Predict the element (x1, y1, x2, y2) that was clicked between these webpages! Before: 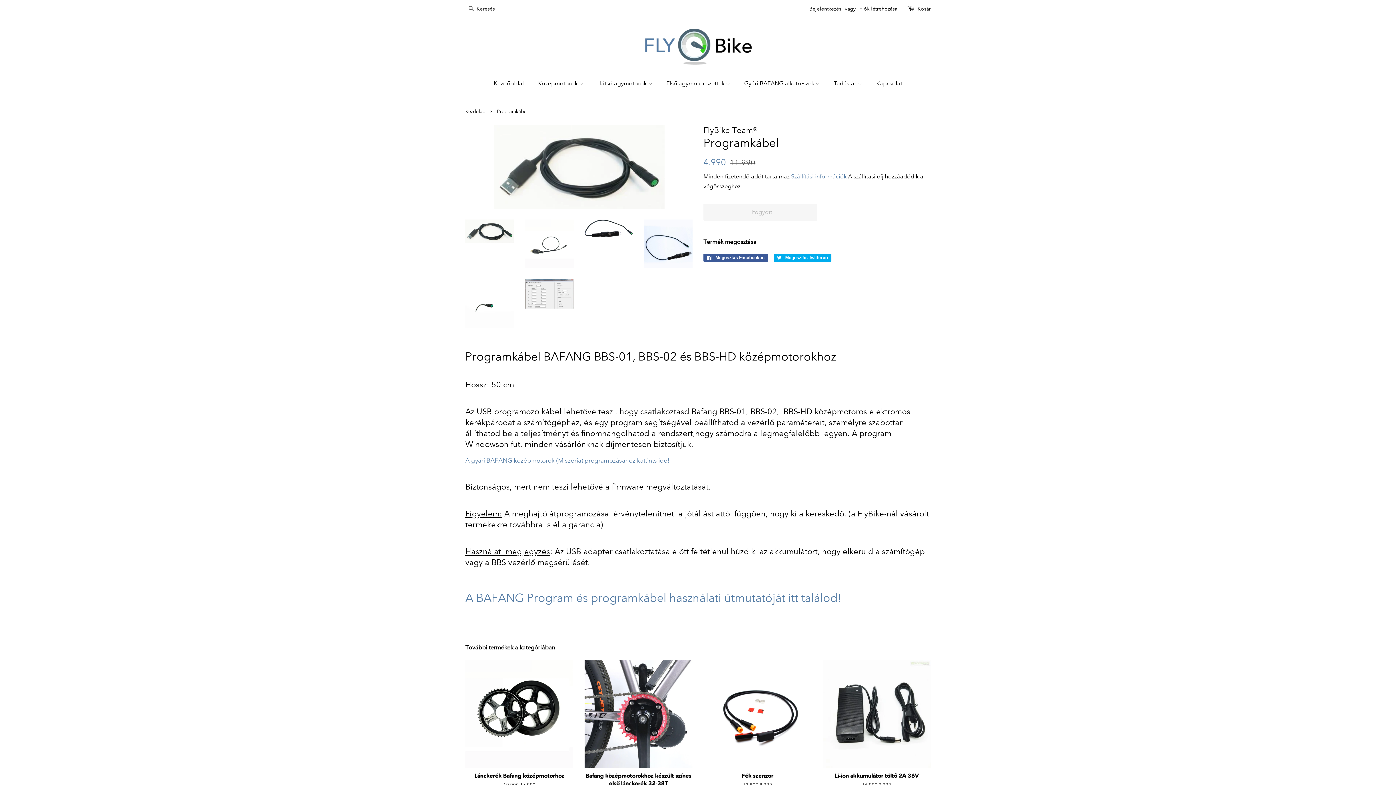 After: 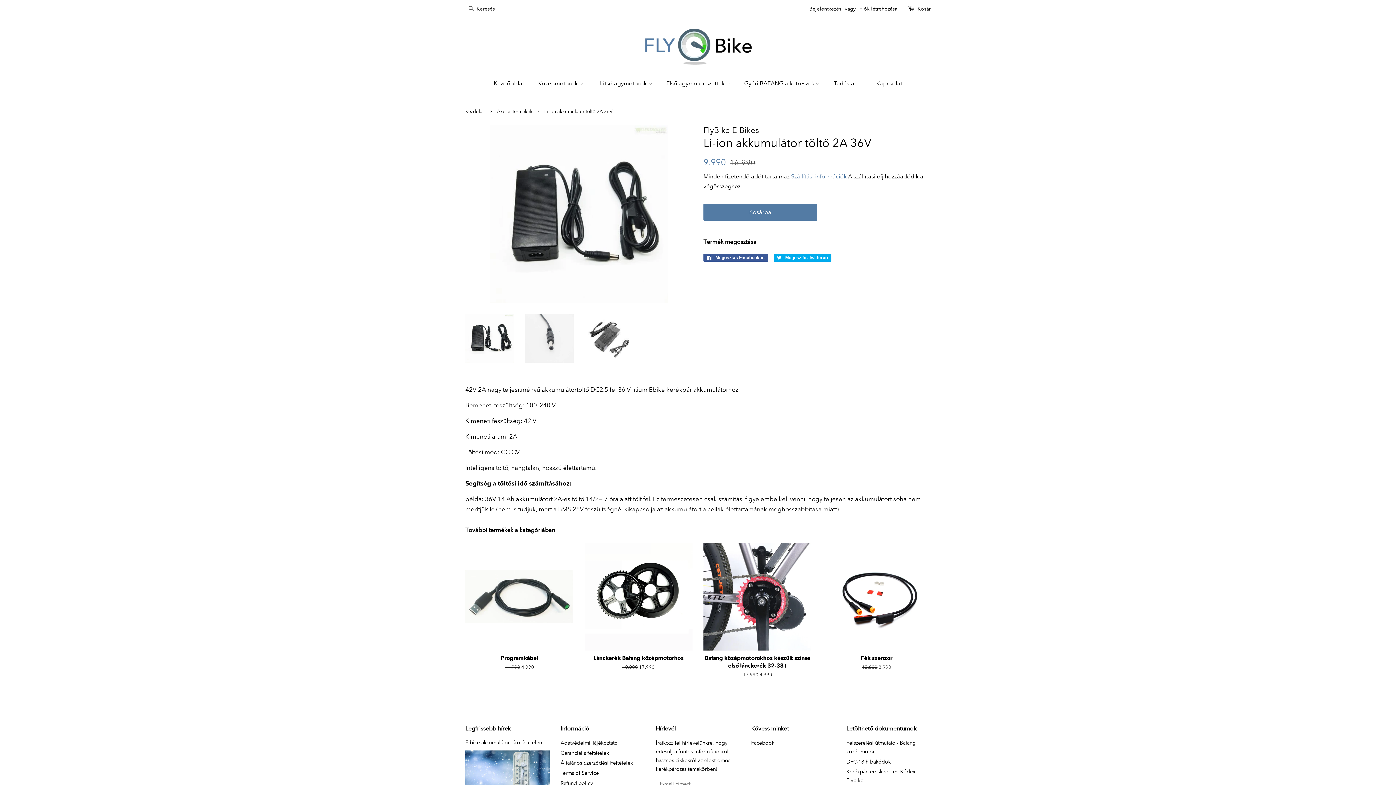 Action: bbox: (822, 660, 930, 801) label: Li-ion akkumulátor töltő 2A 36V

Normál ár
16.990 
Akciós ár
9.990